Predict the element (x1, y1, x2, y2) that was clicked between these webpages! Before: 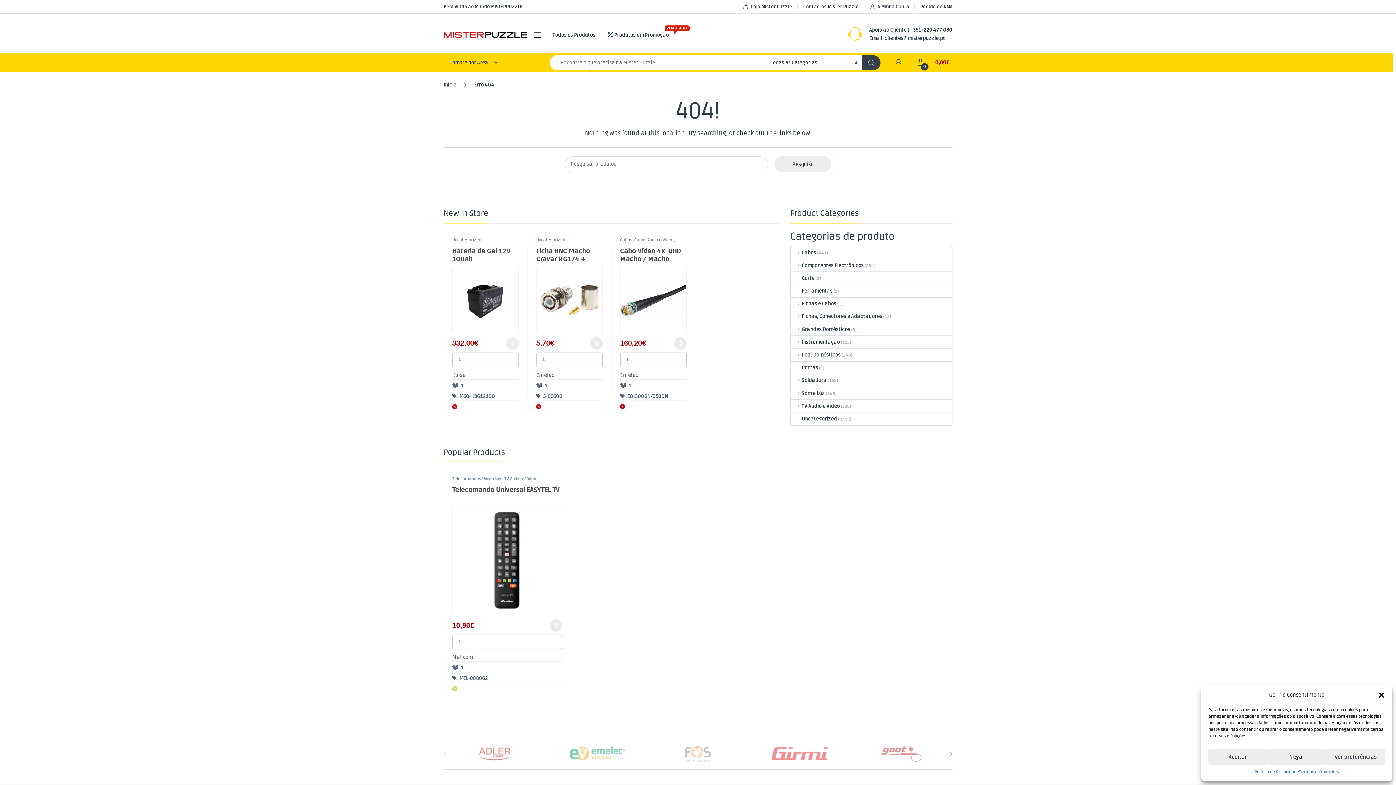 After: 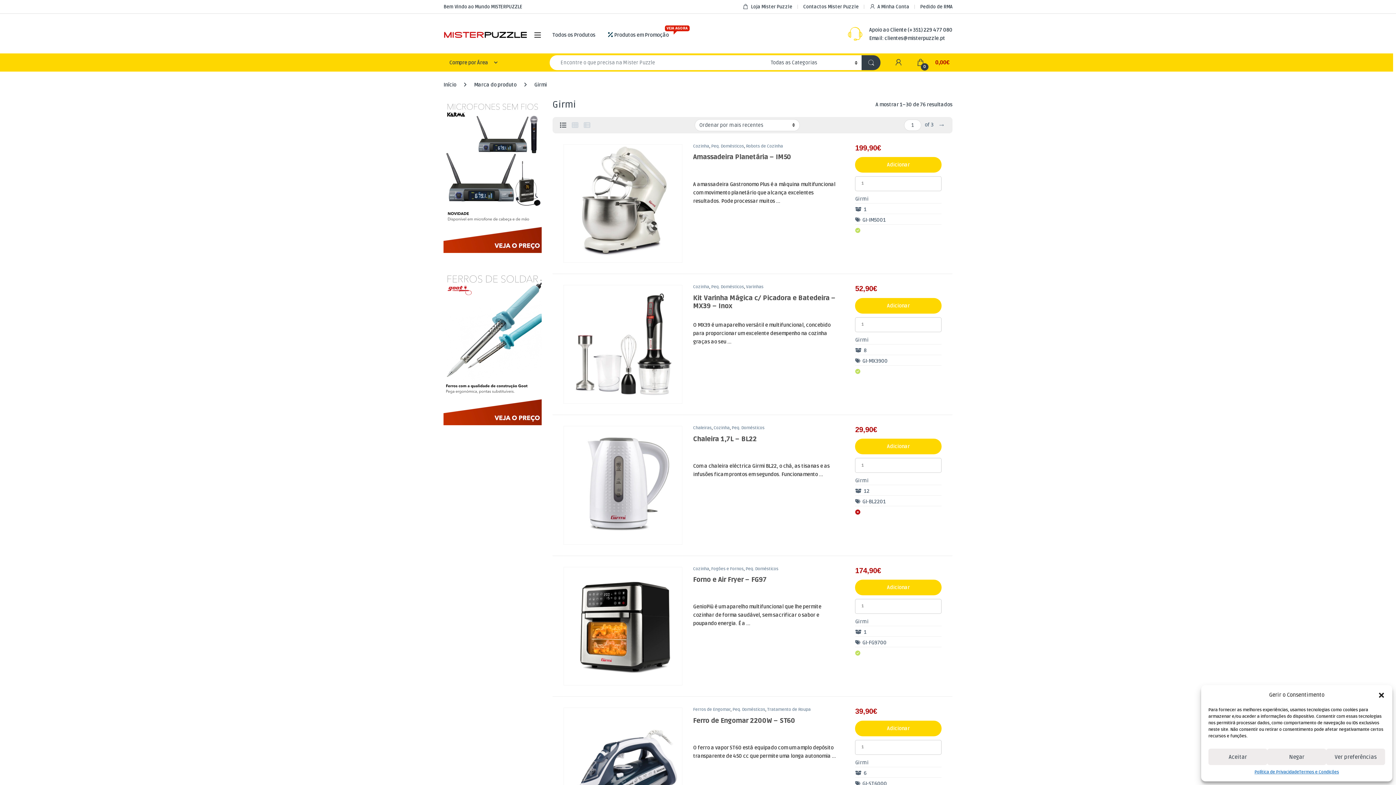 Action: bbox: (749, 745, 850, 763)